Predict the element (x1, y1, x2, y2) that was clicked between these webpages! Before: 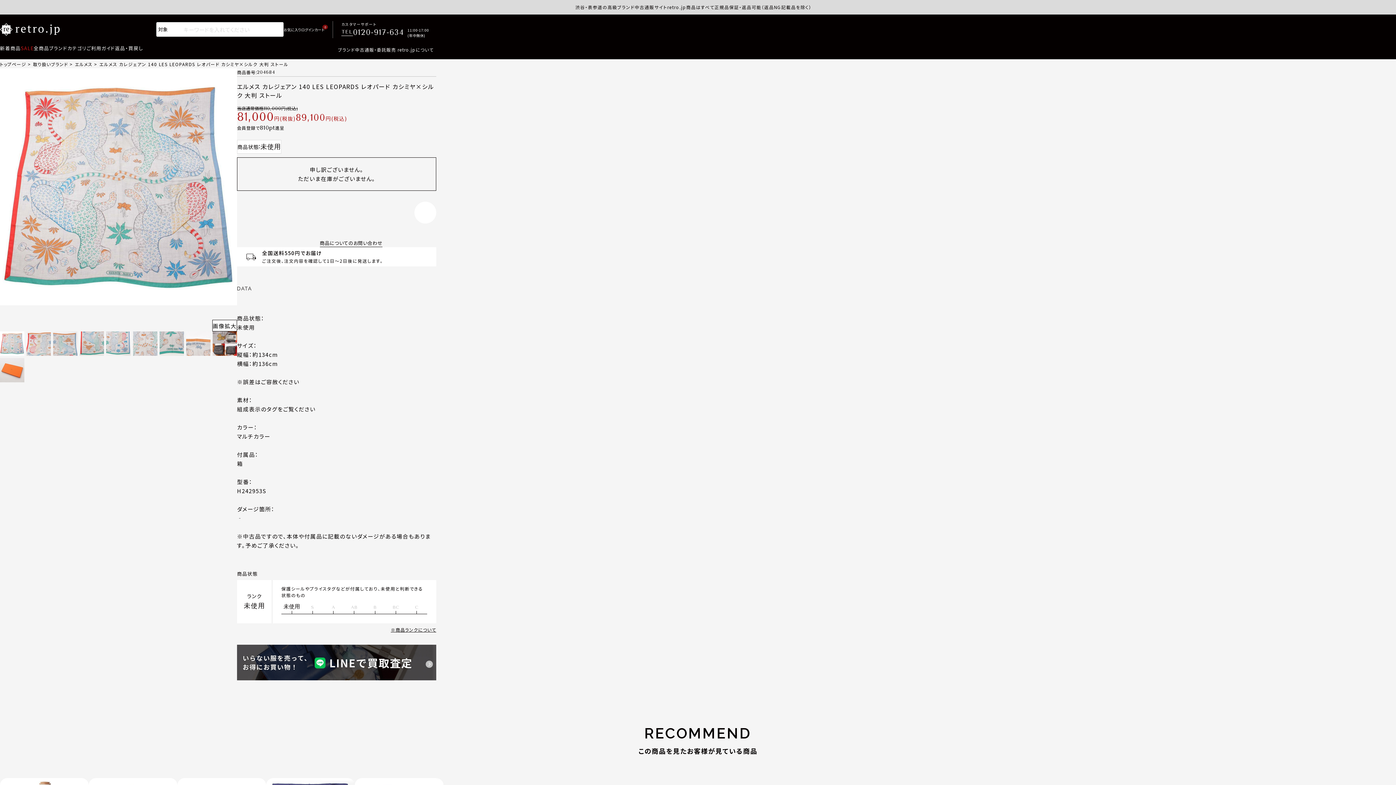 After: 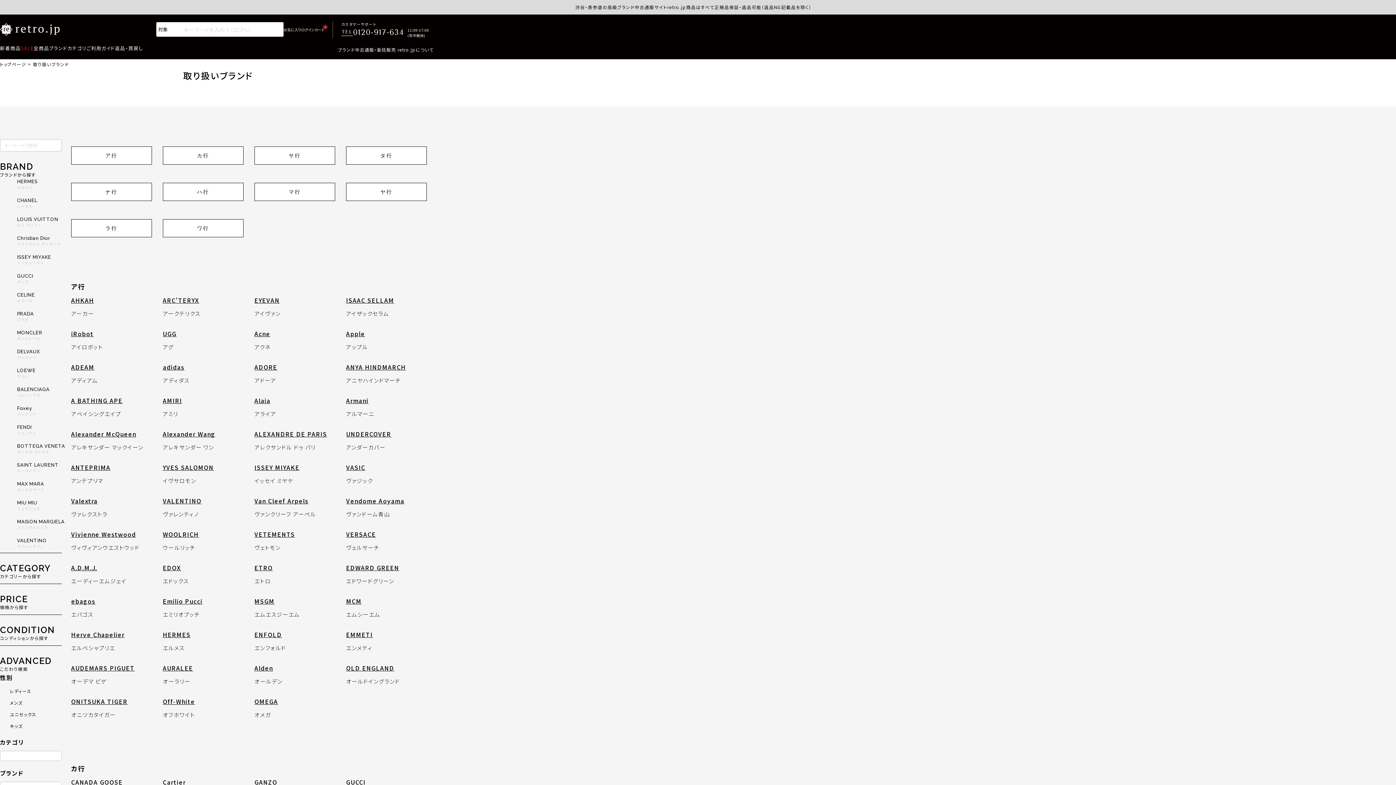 Action: bbox: (32, 61, 68, 67) label: 取り扱いブランド